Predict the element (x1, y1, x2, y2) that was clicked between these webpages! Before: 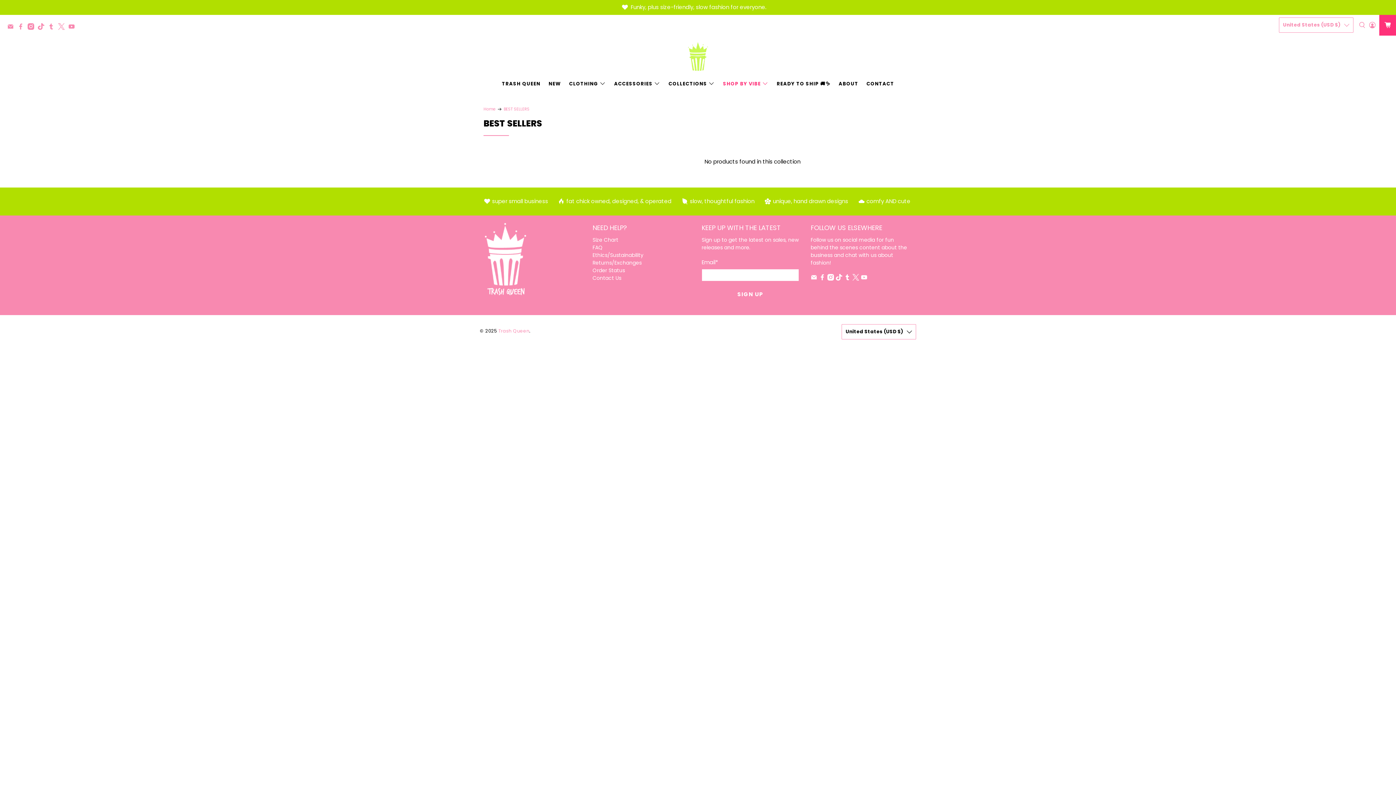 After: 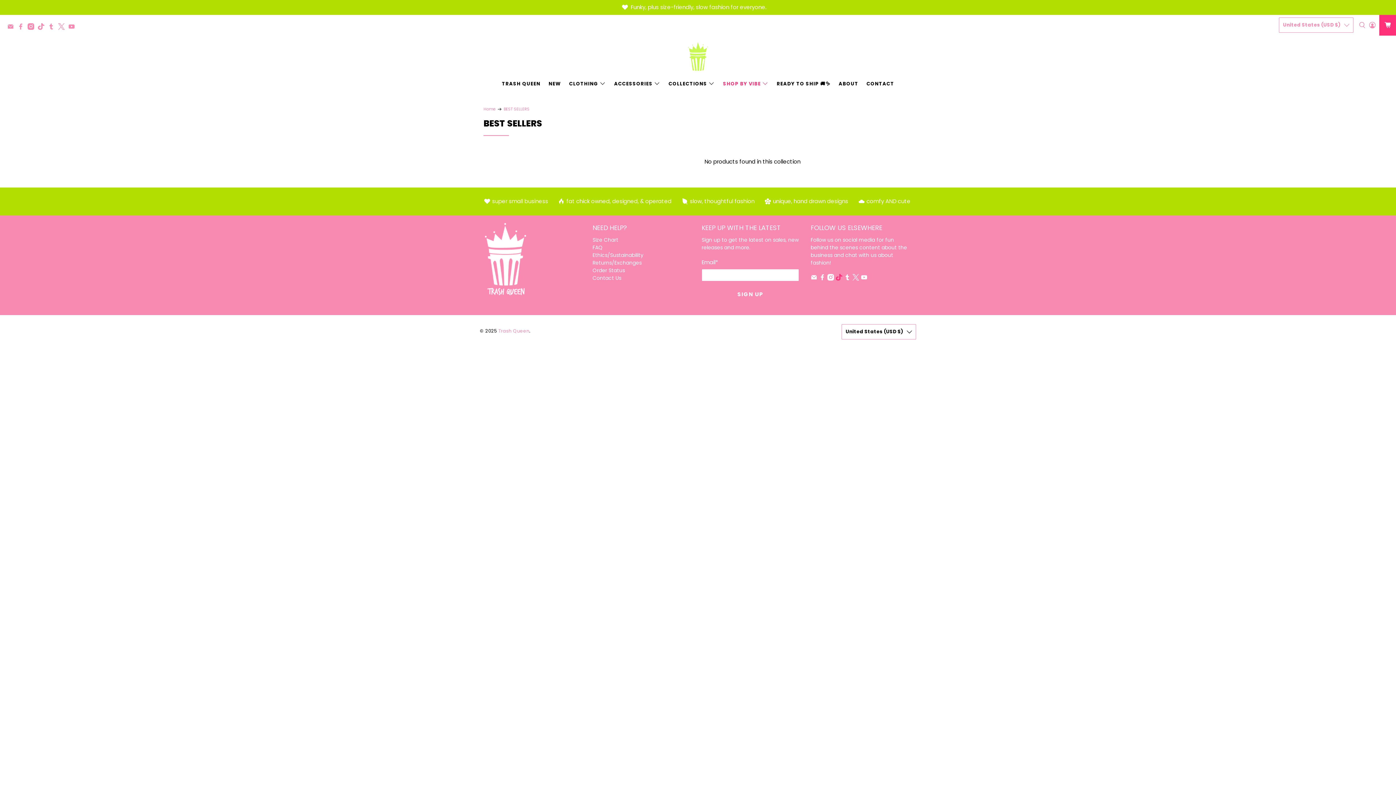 Action: bbox: (836, 275, 842, 282)